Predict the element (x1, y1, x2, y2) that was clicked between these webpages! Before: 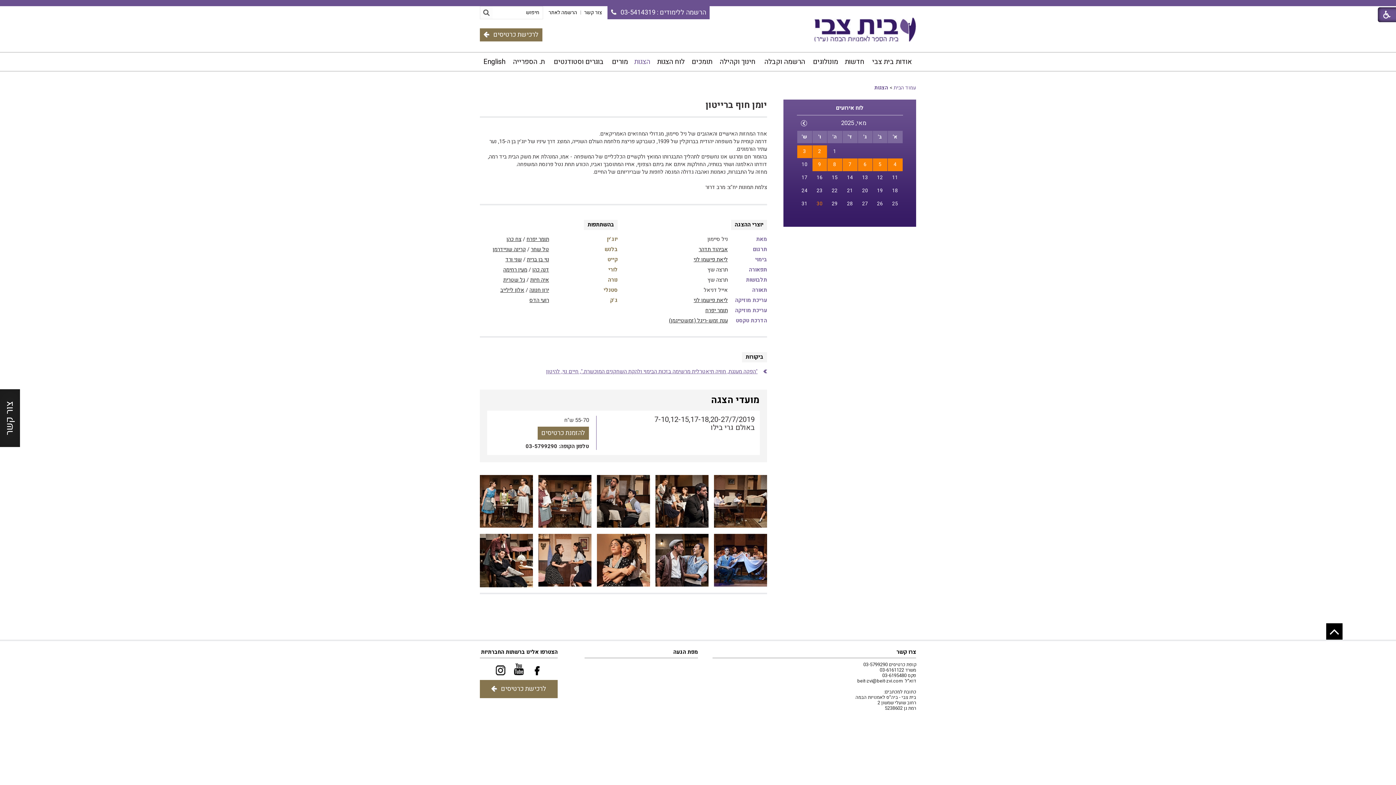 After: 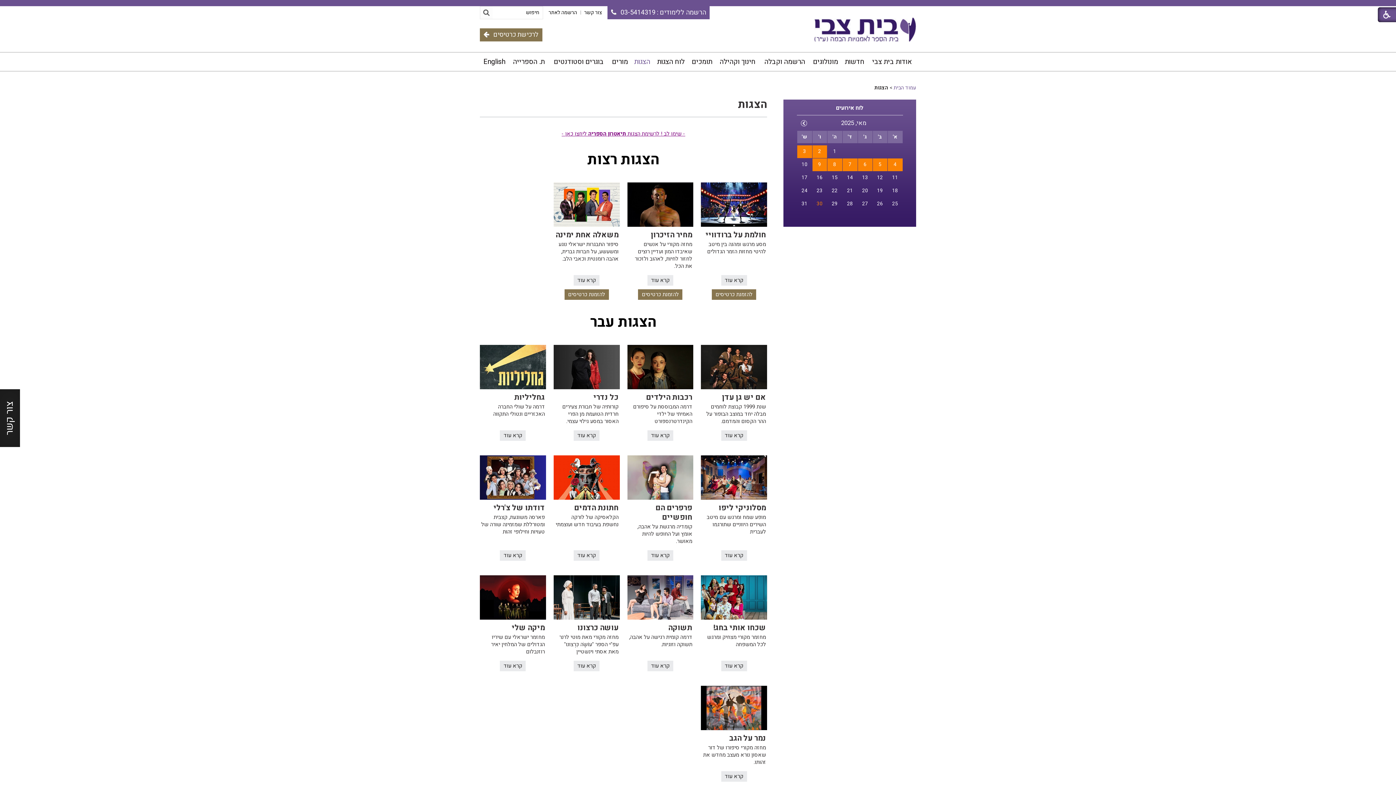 Action: label: הצגות bbox: (631, 52, 653, 70)